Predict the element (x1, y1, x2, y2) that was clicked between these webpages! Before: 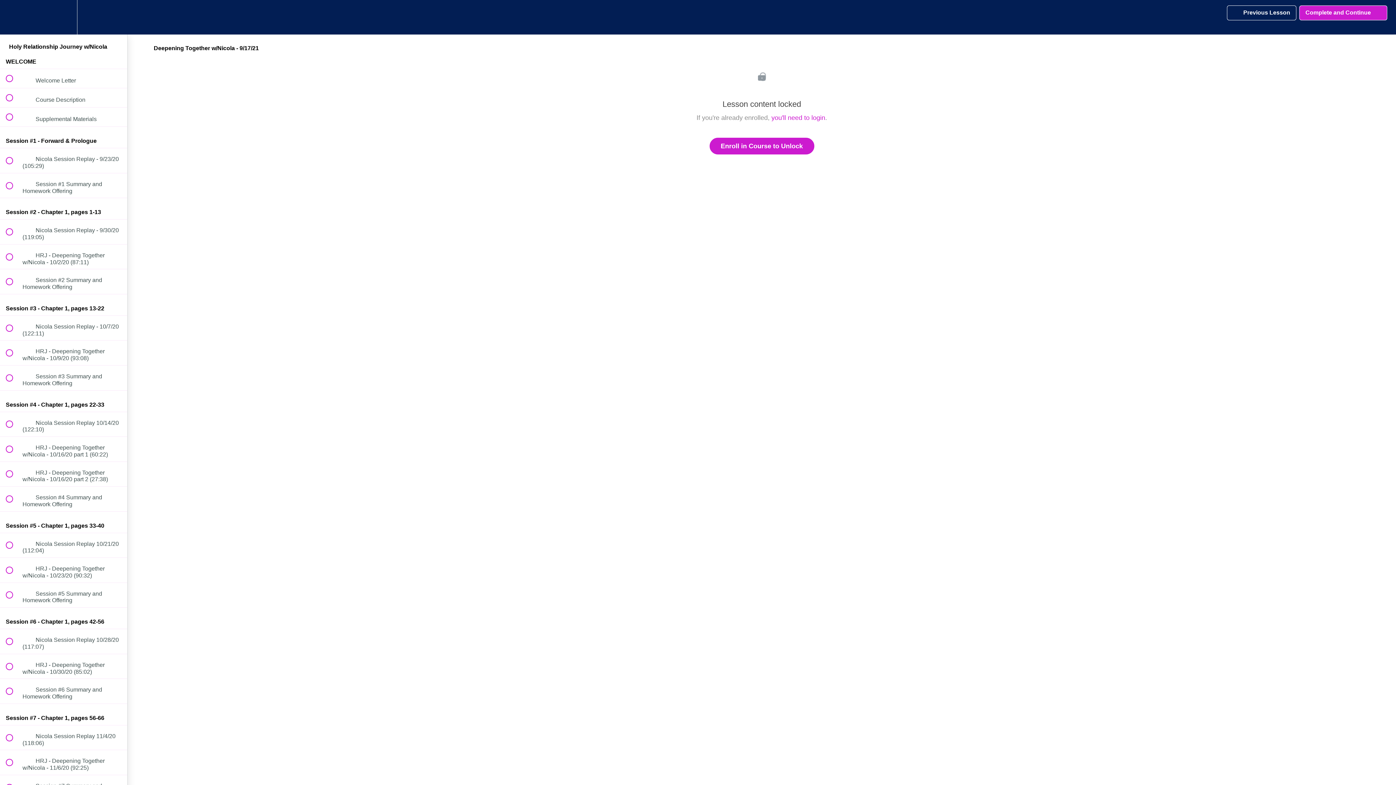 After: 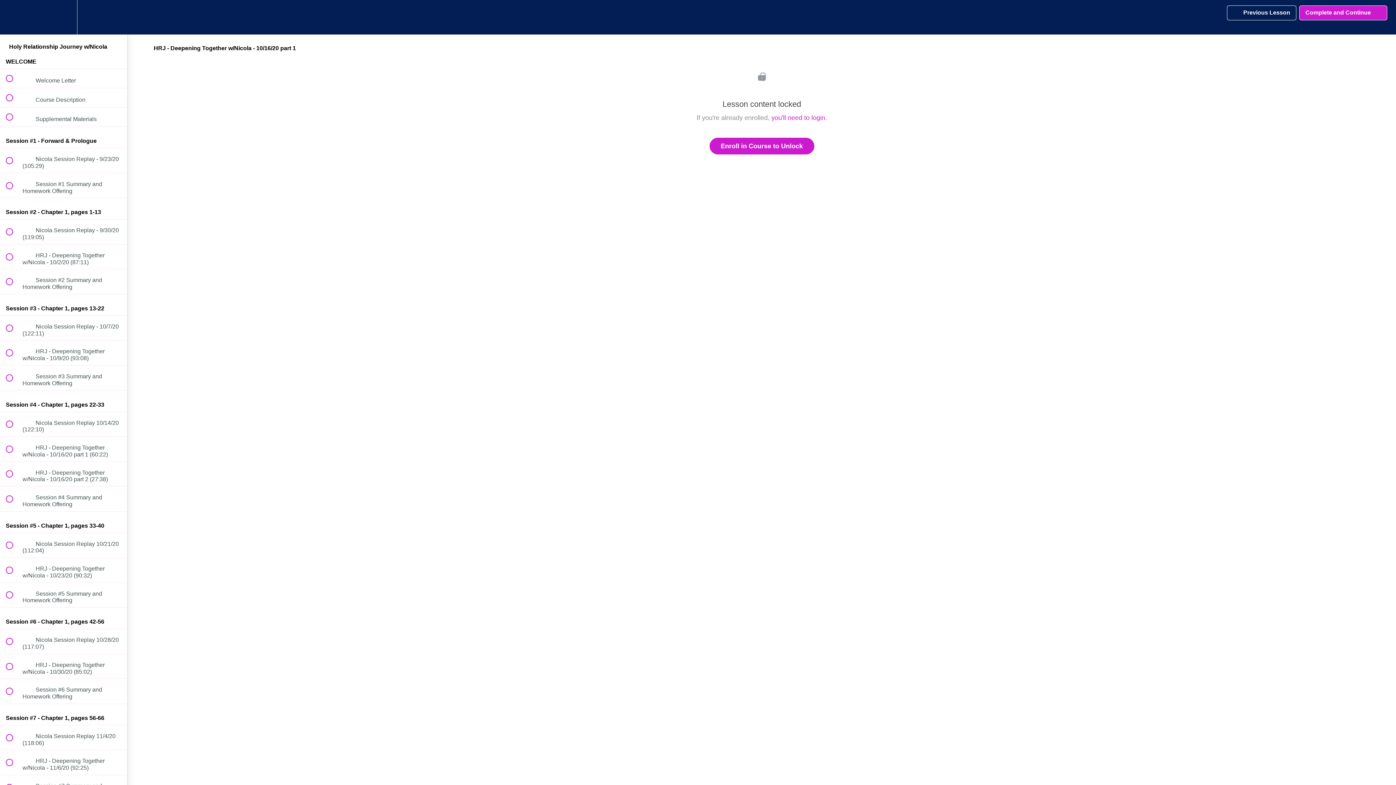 Action: bbox: (0, 437, 127, 461) label:  
 HRJ - Deepening Together w/Nicola - 10/16/20 part 1 (60:22)